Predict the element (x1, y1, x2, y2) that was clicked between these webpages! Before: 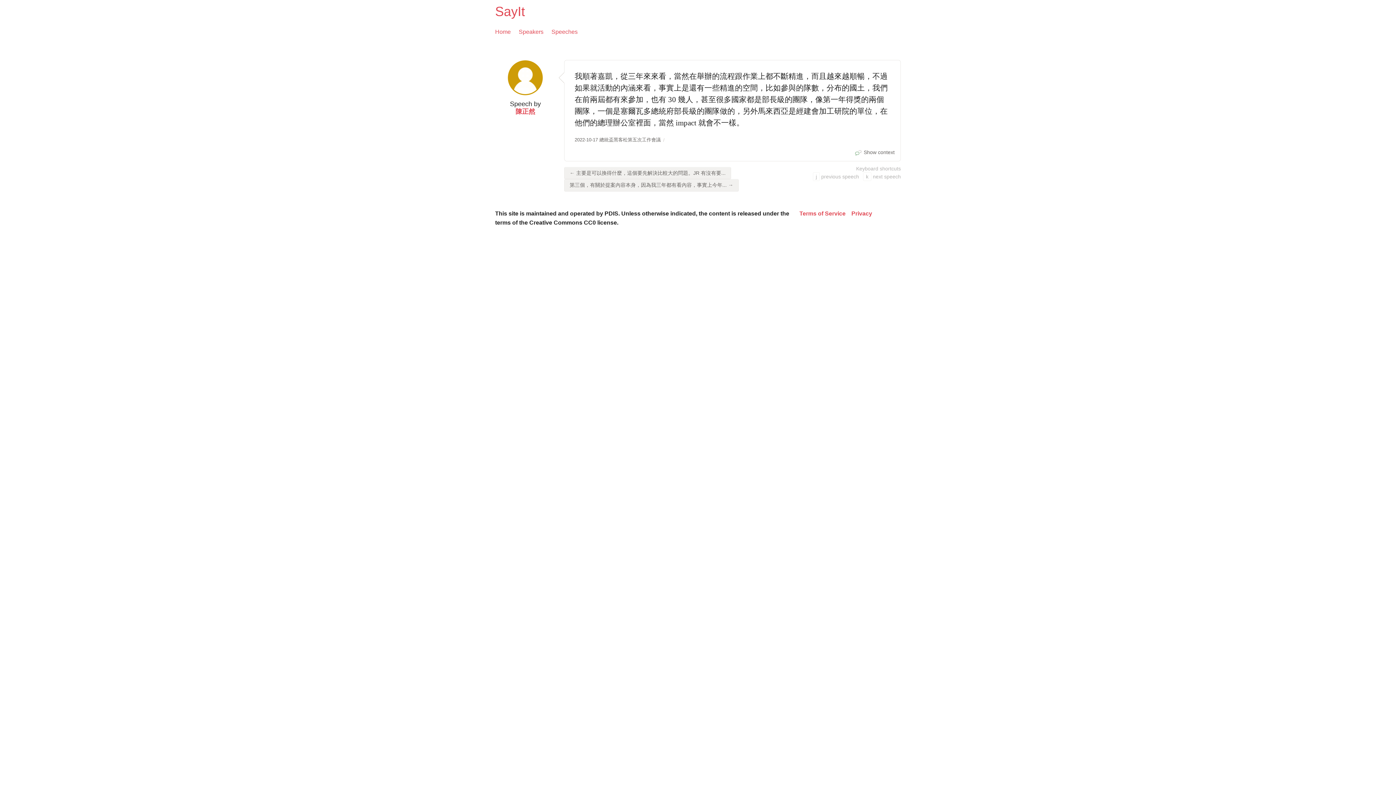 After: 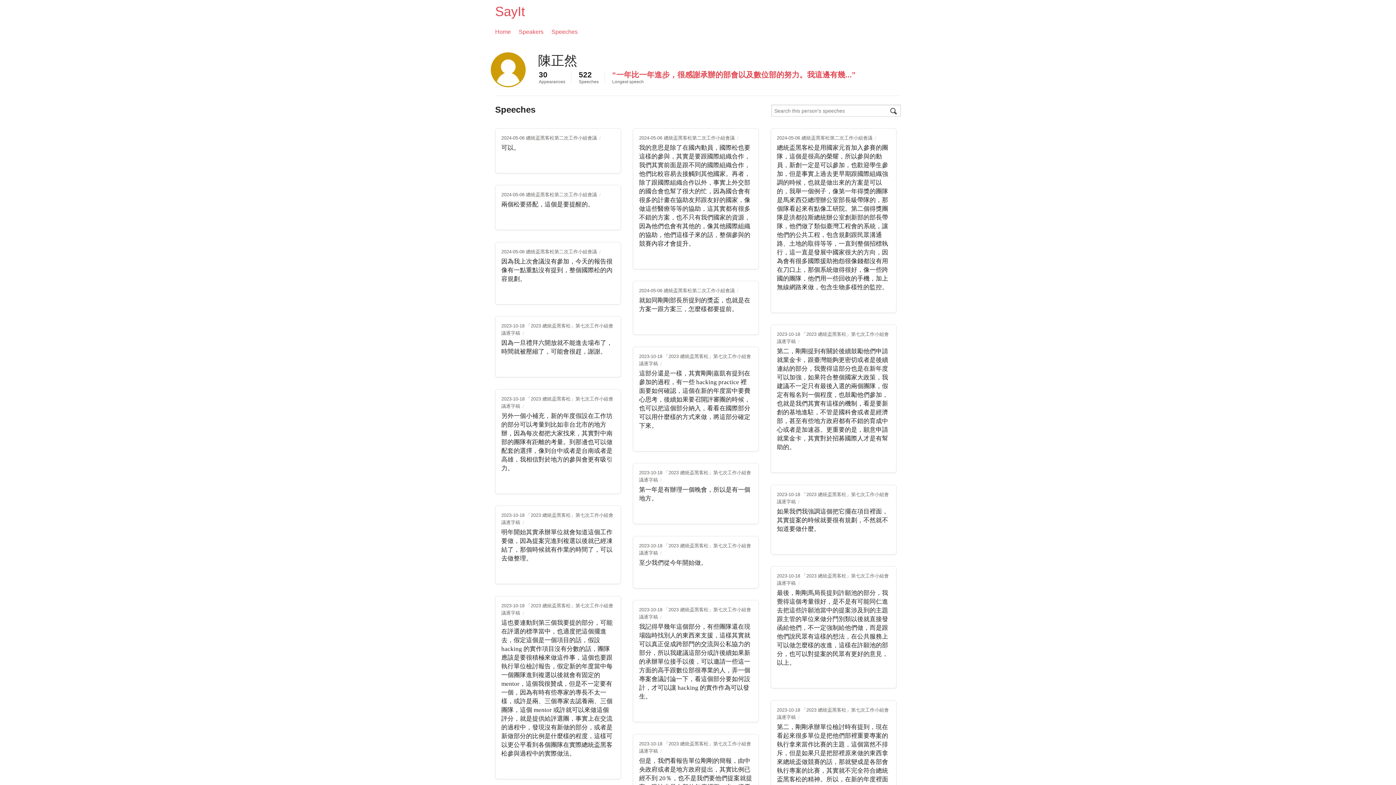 Action: bbox: (497, 60, 553, 95)